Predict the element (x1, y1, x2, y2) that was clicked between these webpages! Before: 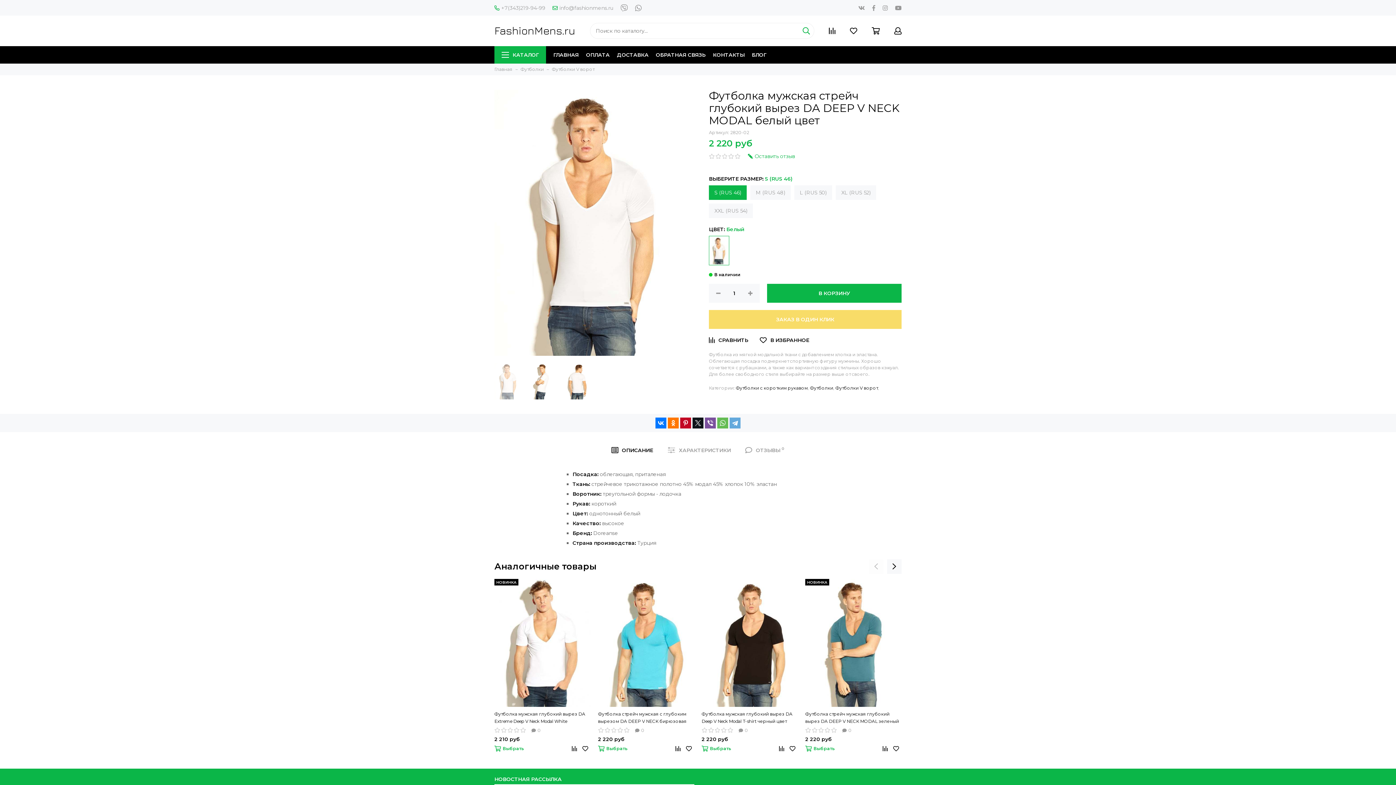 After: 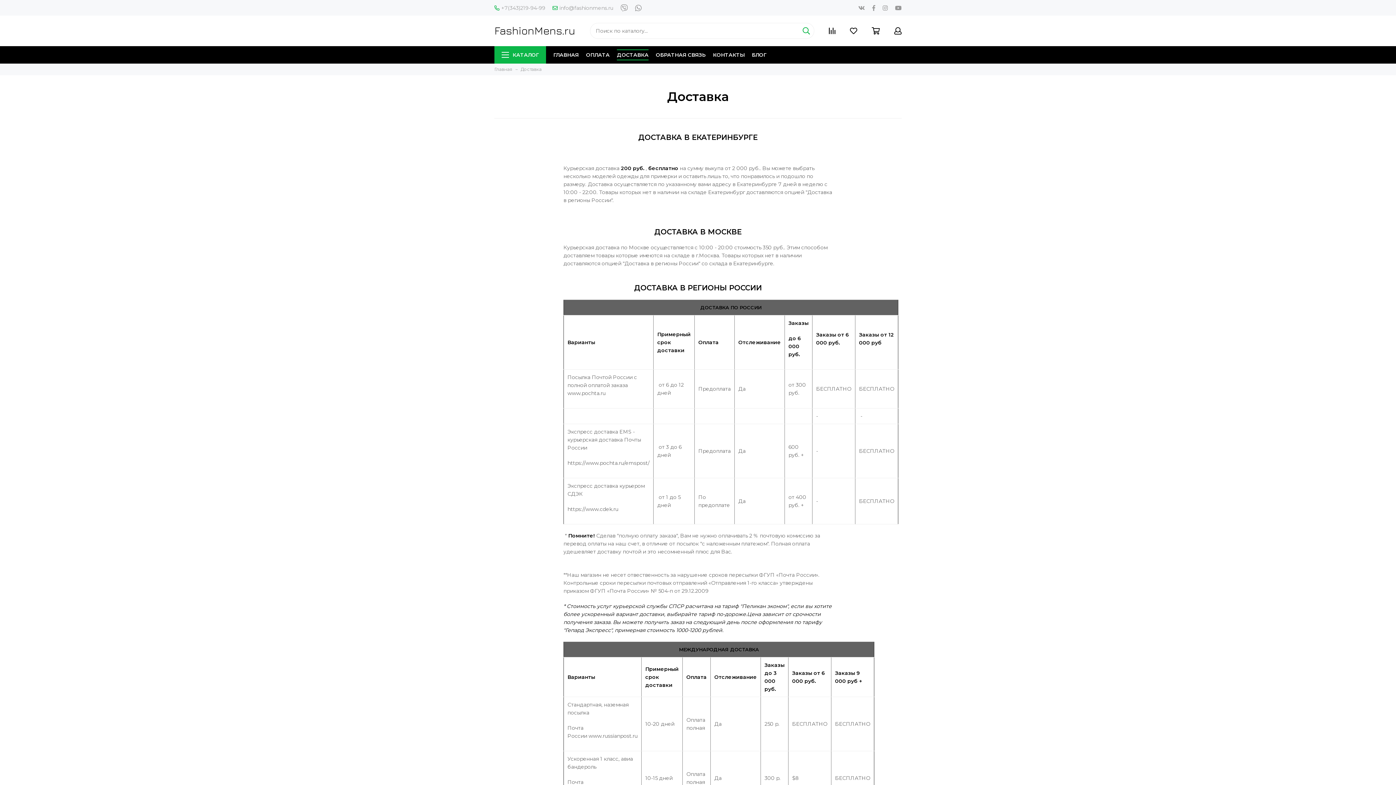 Action: label: ДОСТАВКА bbox: (617, 46, 648, 63)